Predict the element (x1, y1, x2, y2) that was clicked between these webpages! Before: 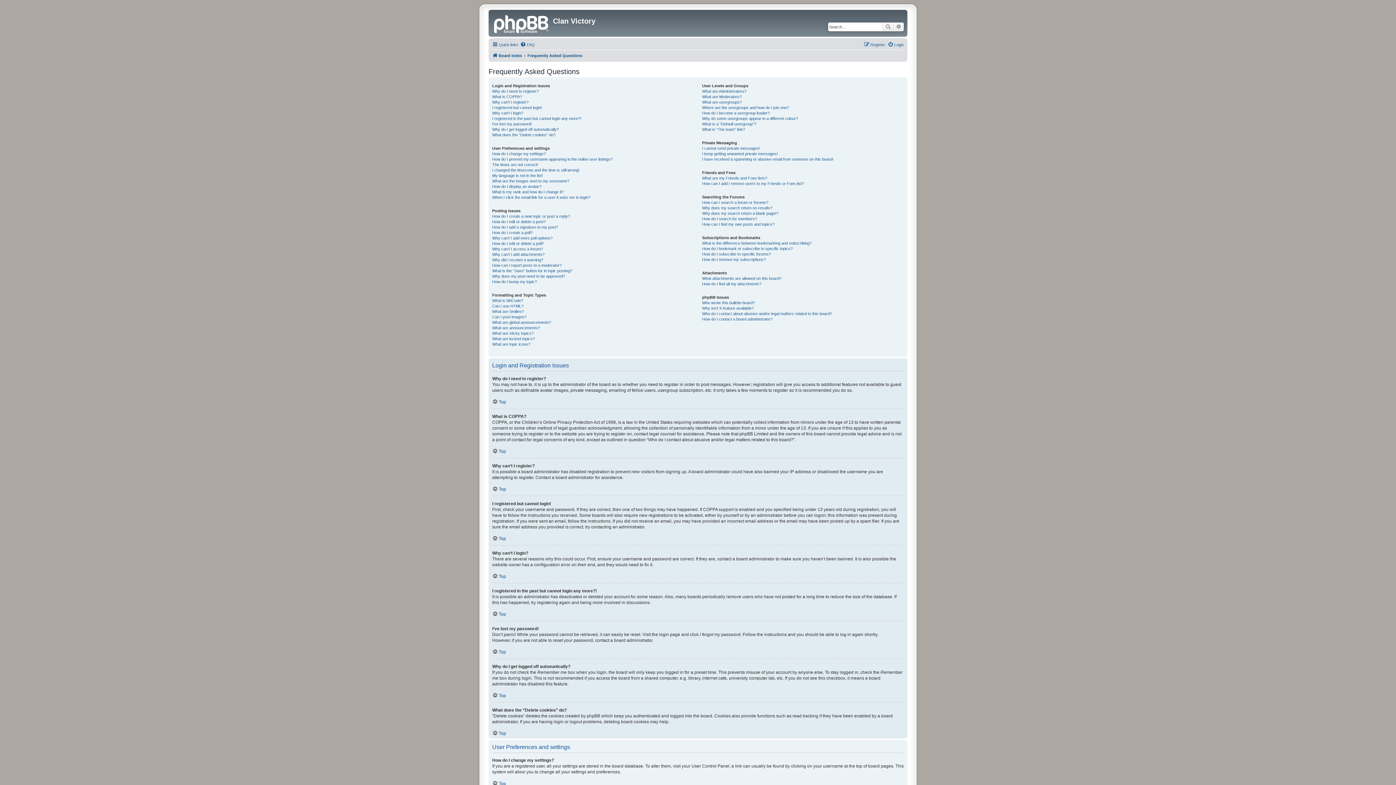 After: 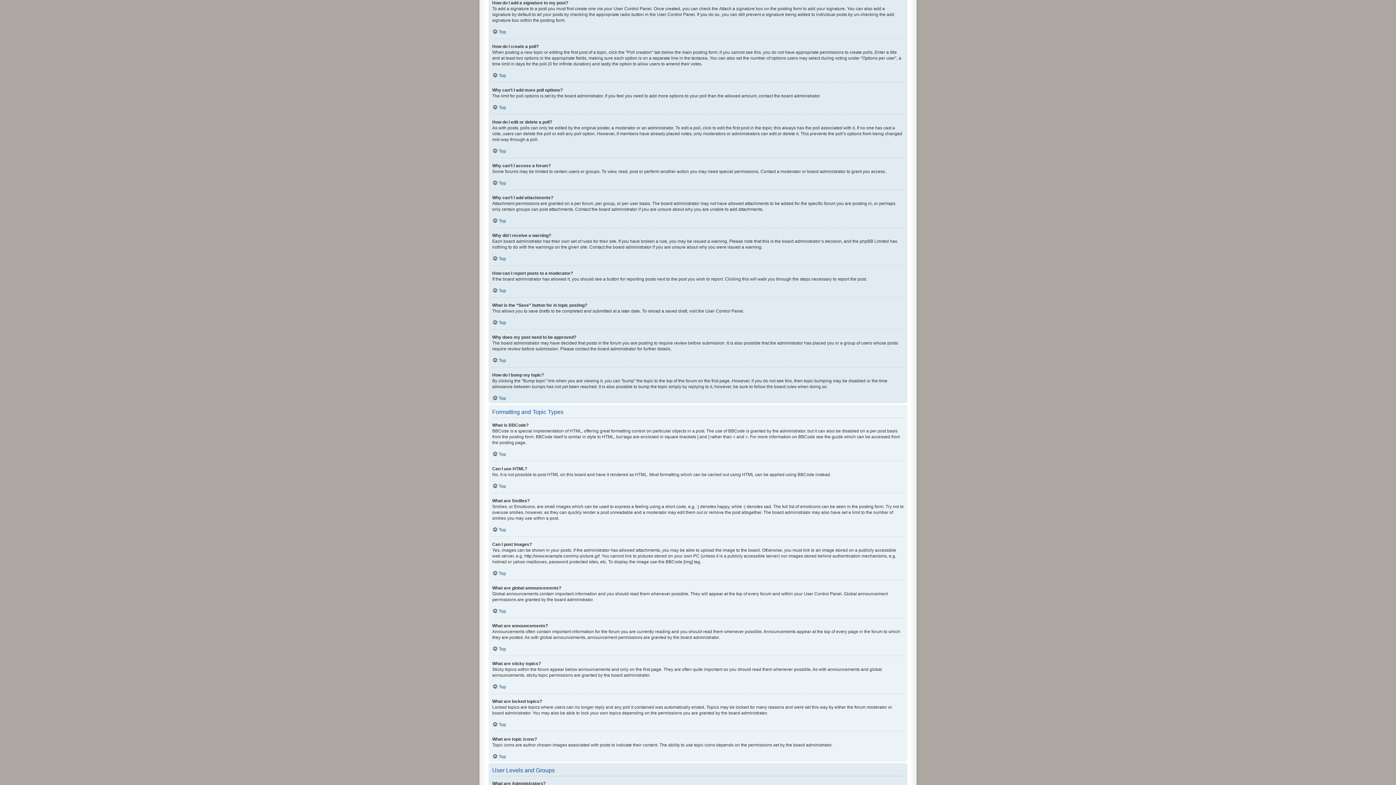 Action: bbox: (492, 224, 558, 230) label: How do I add a signature to my post?